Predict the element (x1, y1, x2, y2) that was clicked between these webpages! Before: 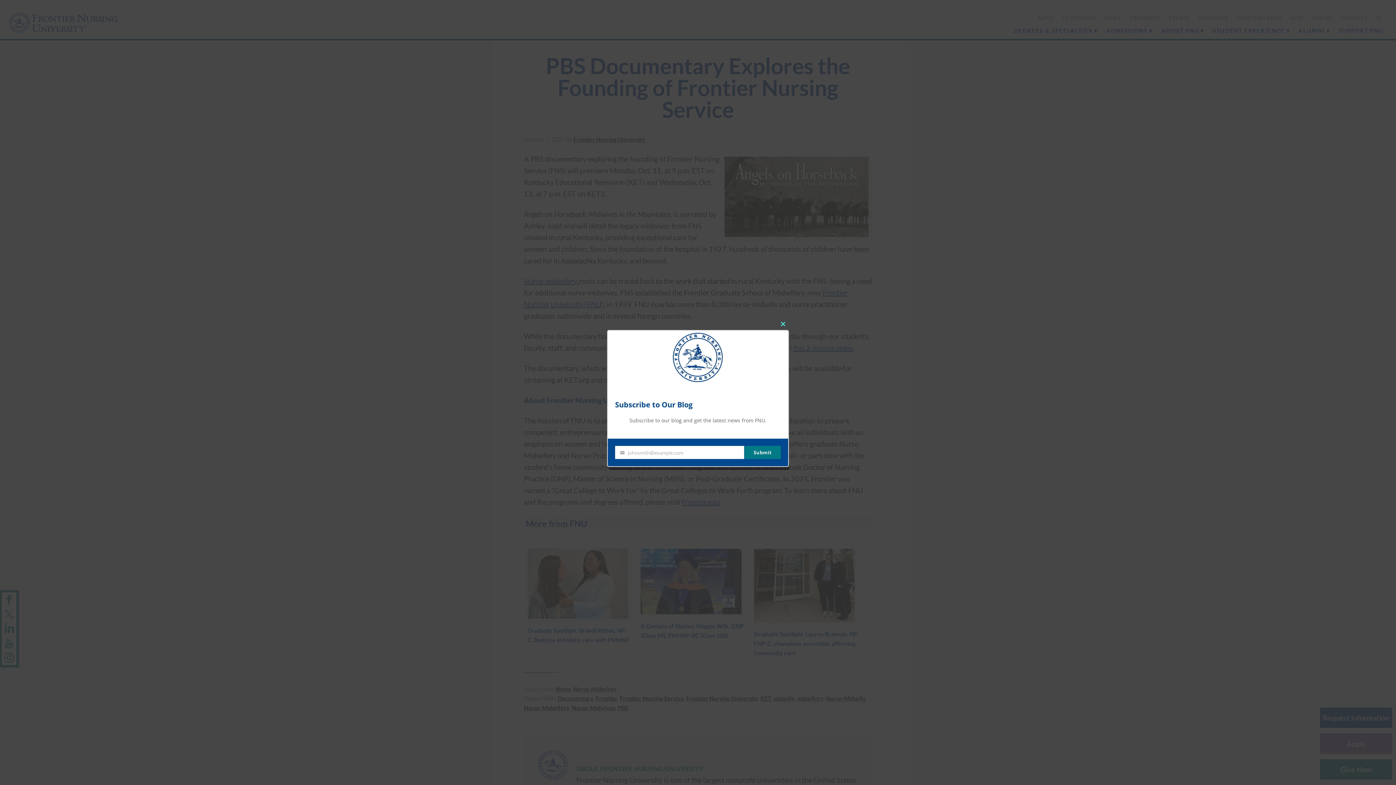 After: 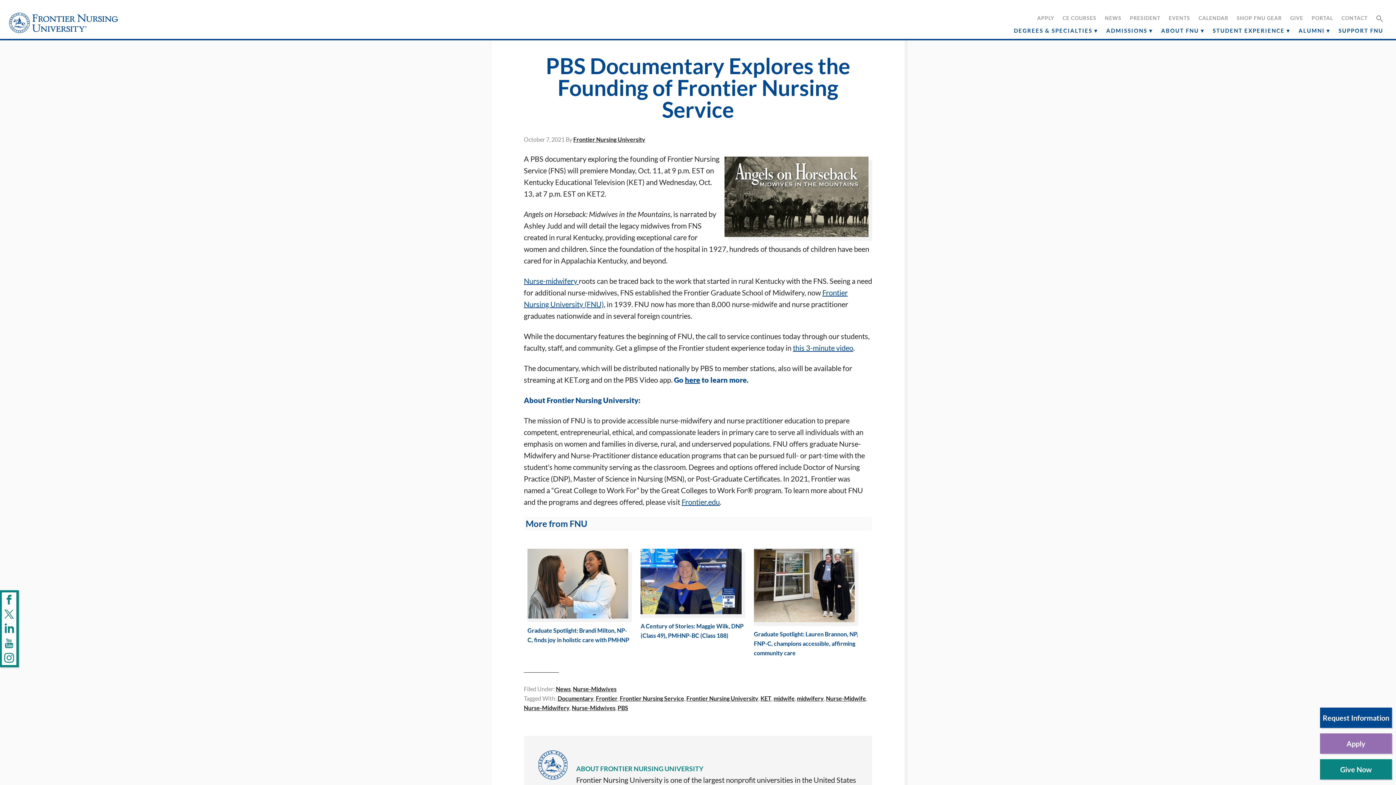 Action: bbox: (777, 318, 789, 330) label: Close this module